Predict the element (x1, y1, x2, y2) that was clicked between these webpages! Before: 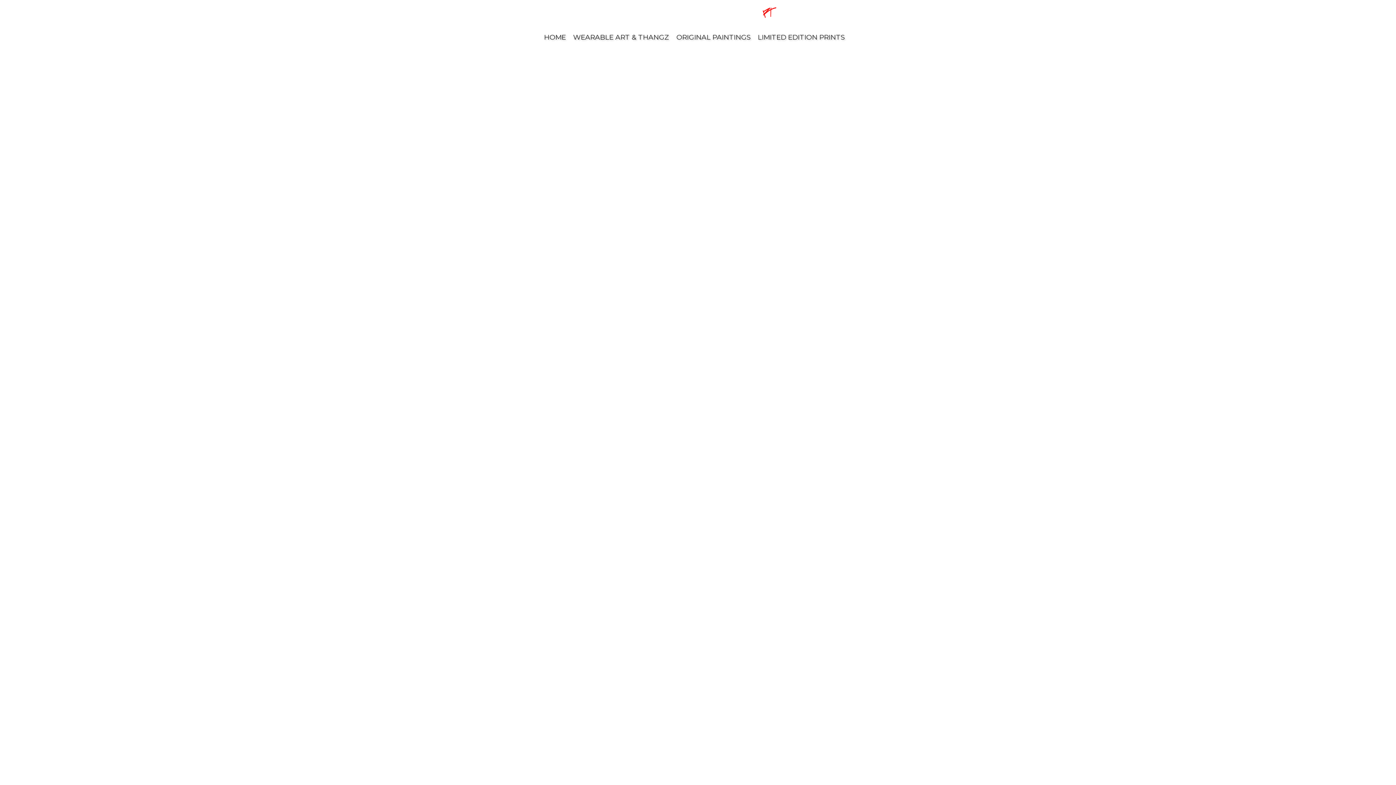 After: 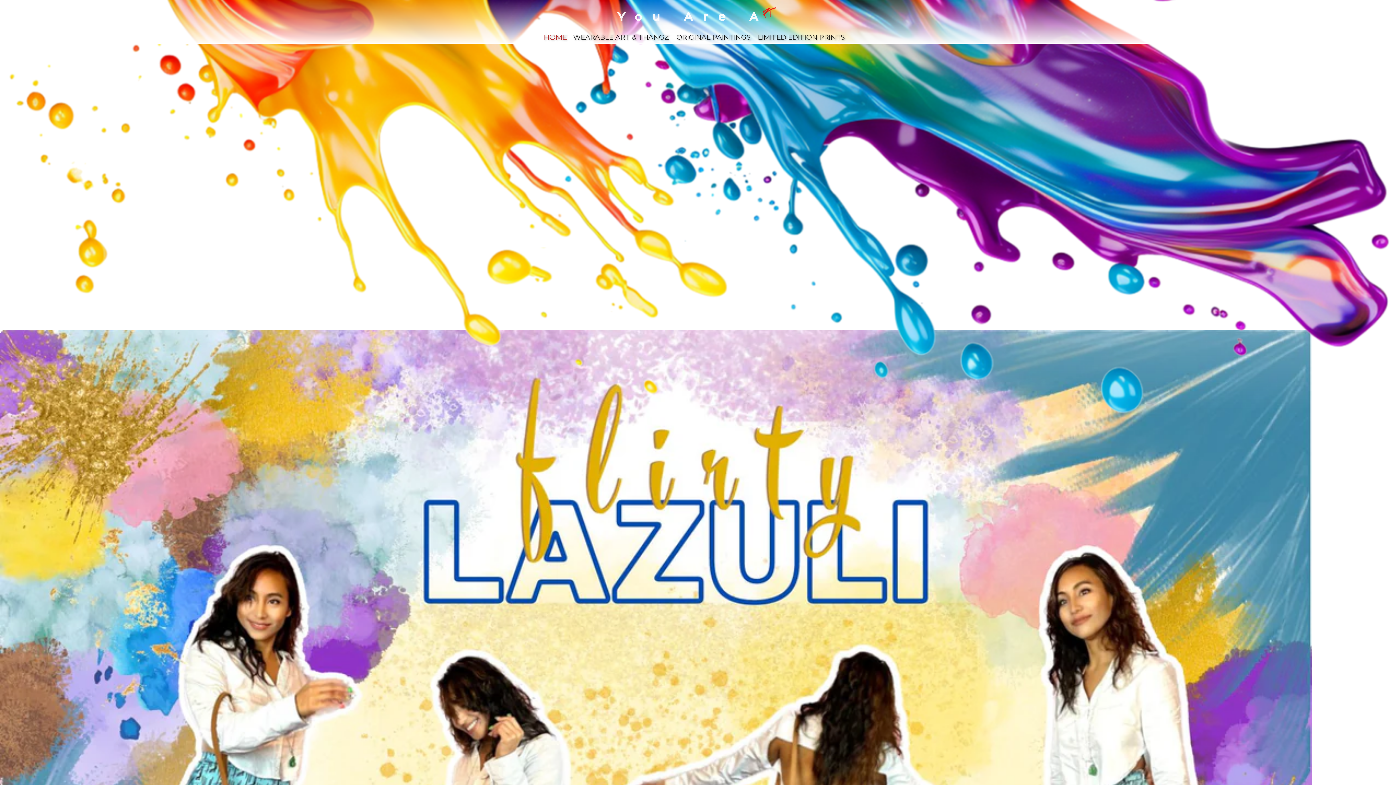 Action: bbox: (544, 33, 566, 41) label: HOME